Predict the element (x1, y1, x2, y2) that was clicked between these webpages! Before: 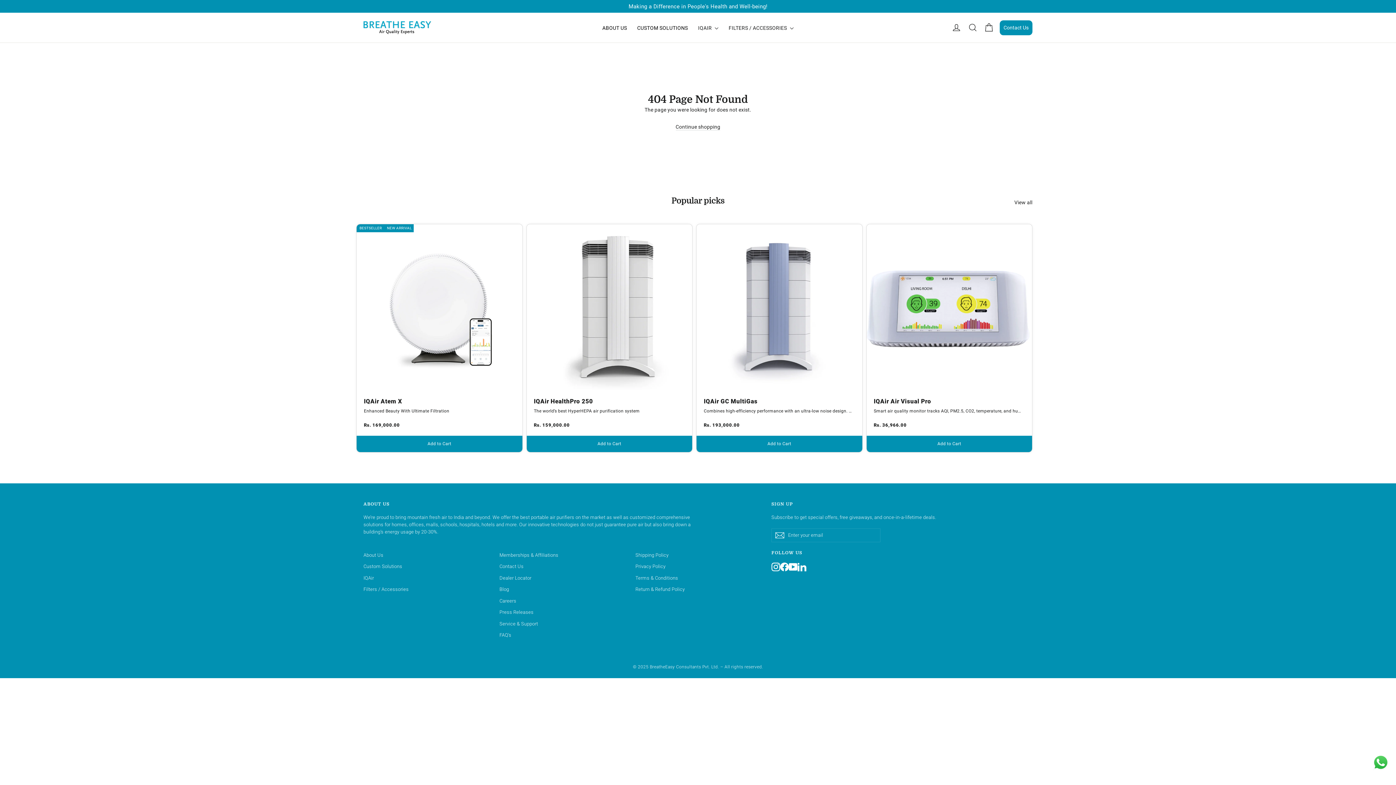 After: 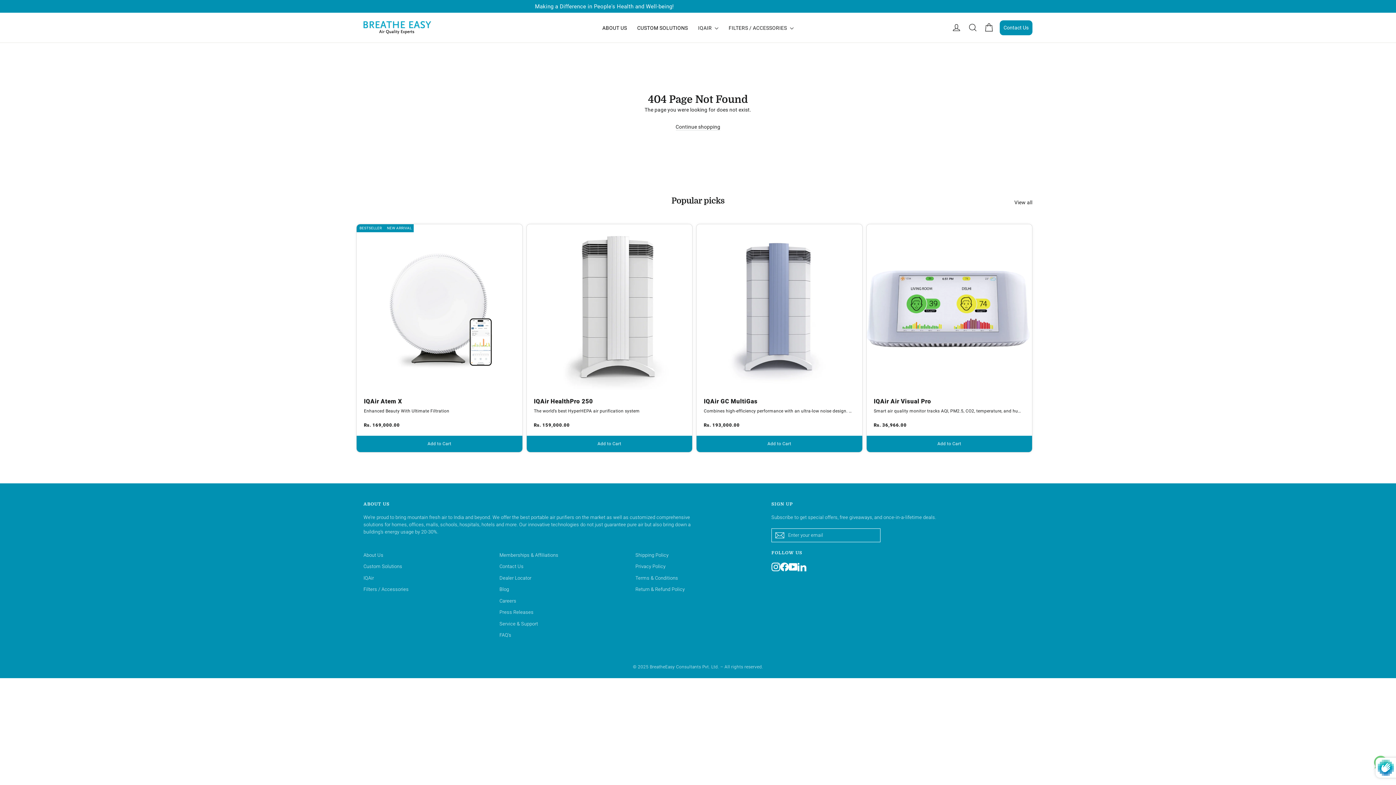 Action: bbox: (771, 528, 788, 542) label: Subscribe